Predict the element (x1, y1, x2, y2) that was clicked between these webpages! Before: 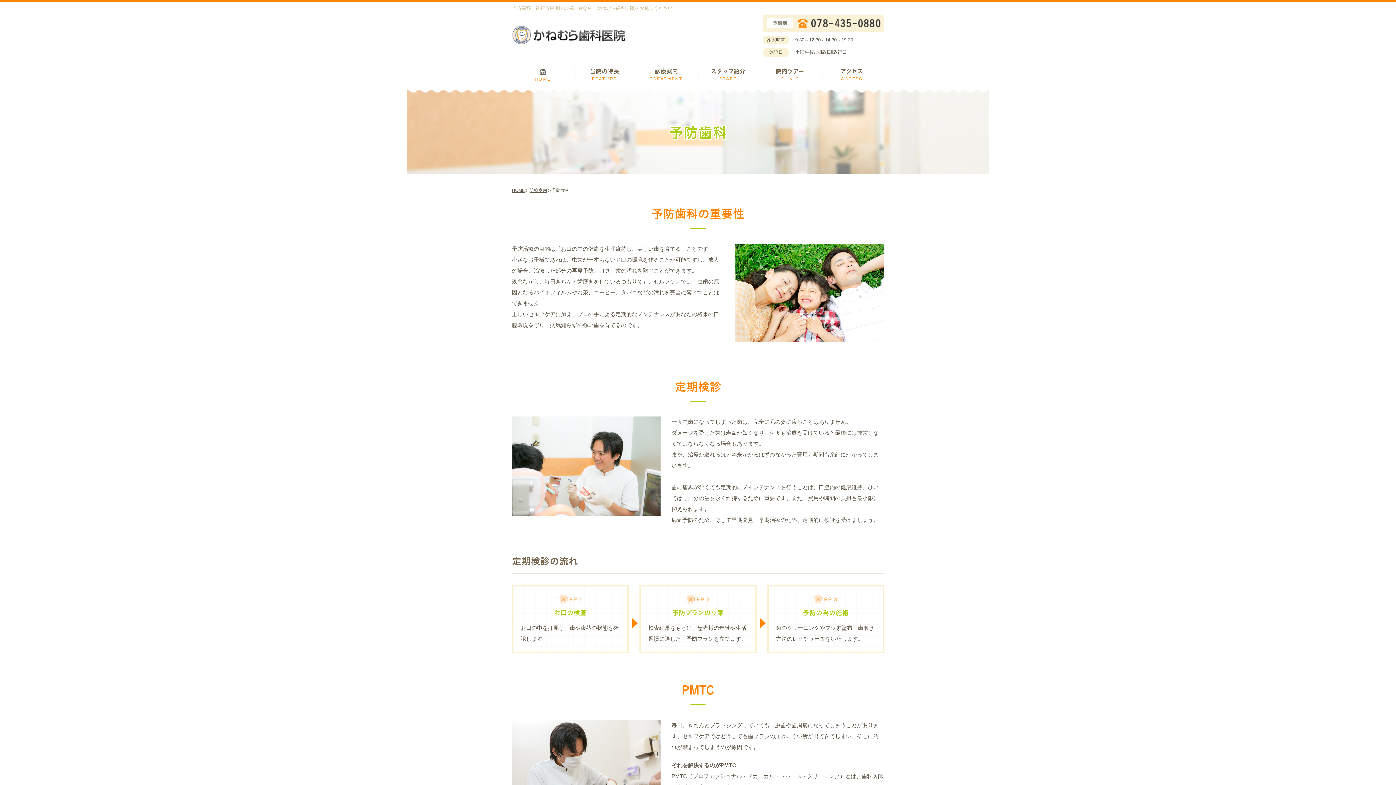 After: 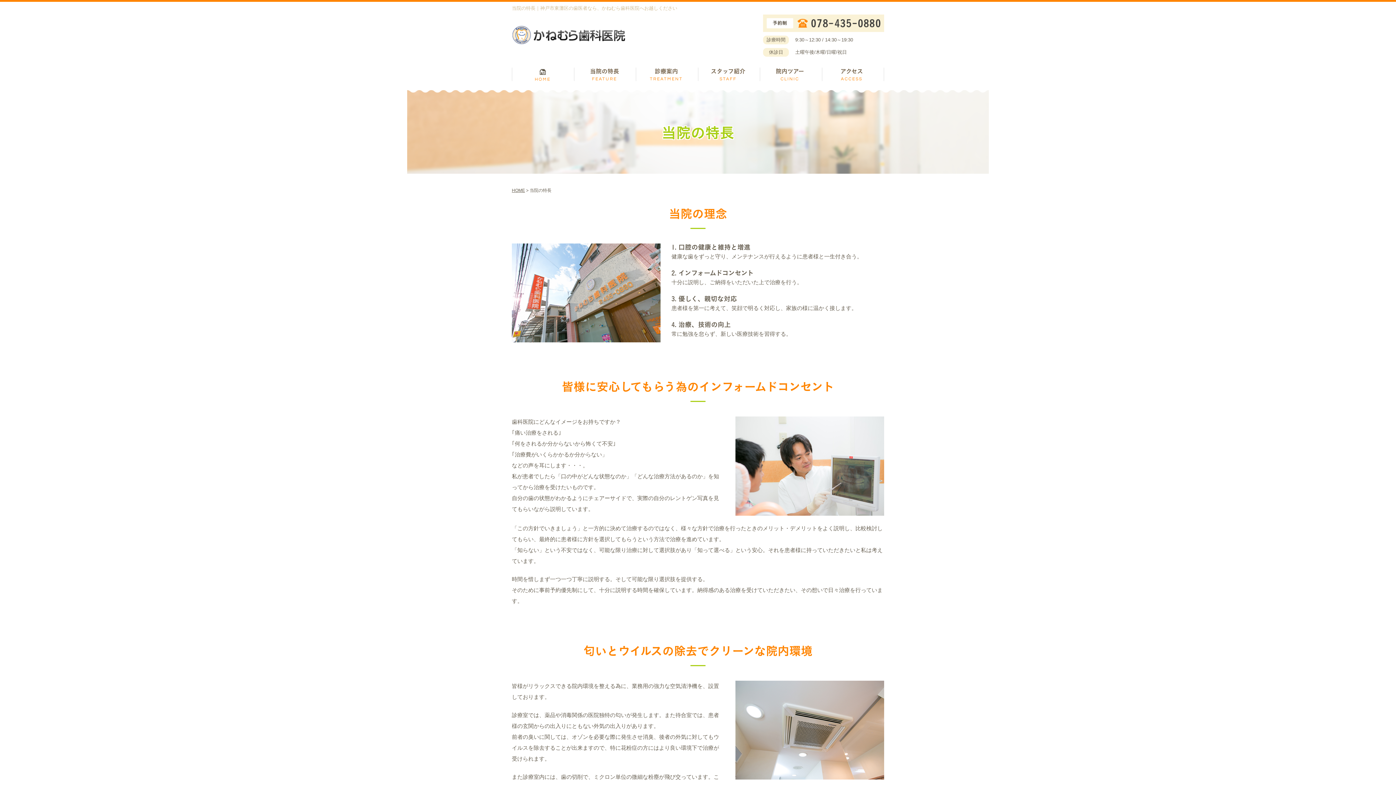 Action: bbox: (573, 65, 635, 84) label: 当院の特長
FEATURE